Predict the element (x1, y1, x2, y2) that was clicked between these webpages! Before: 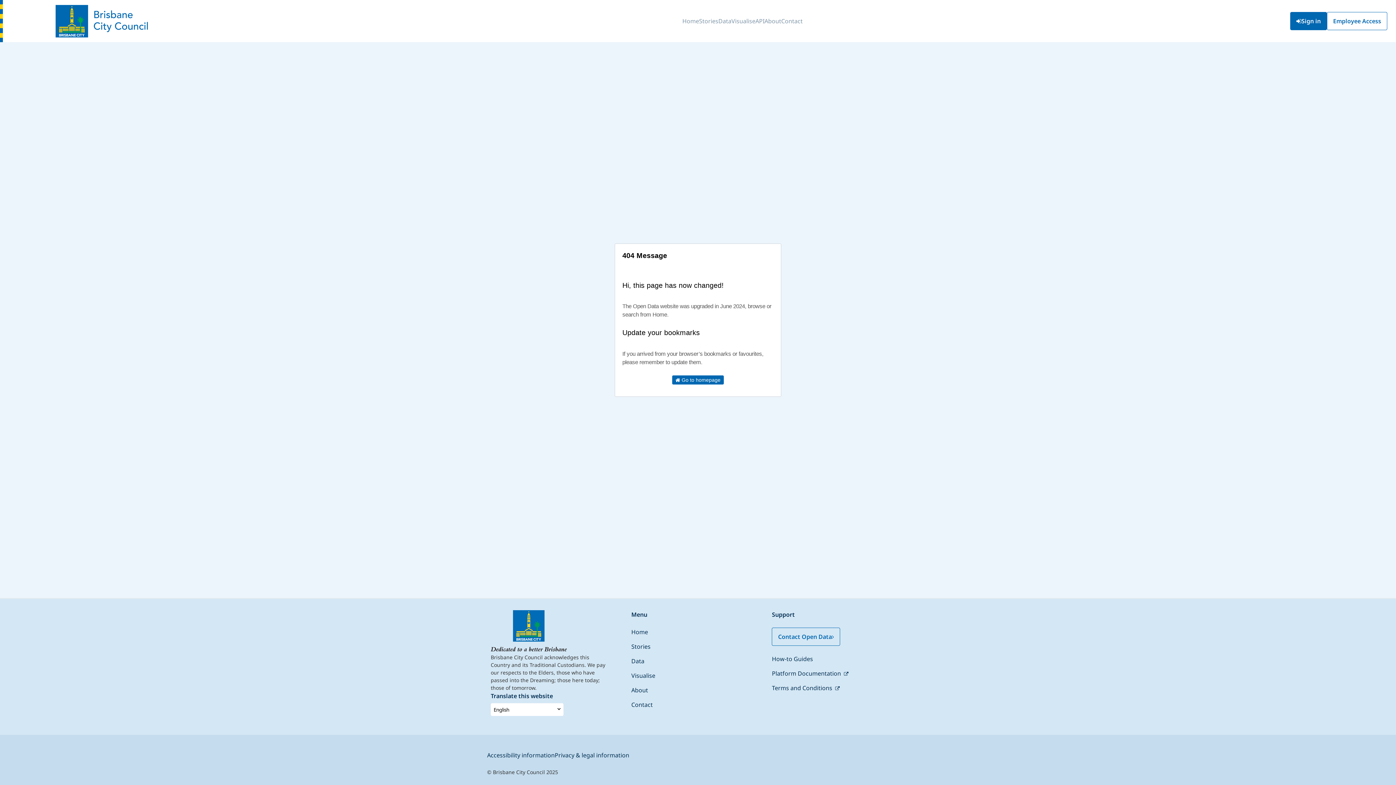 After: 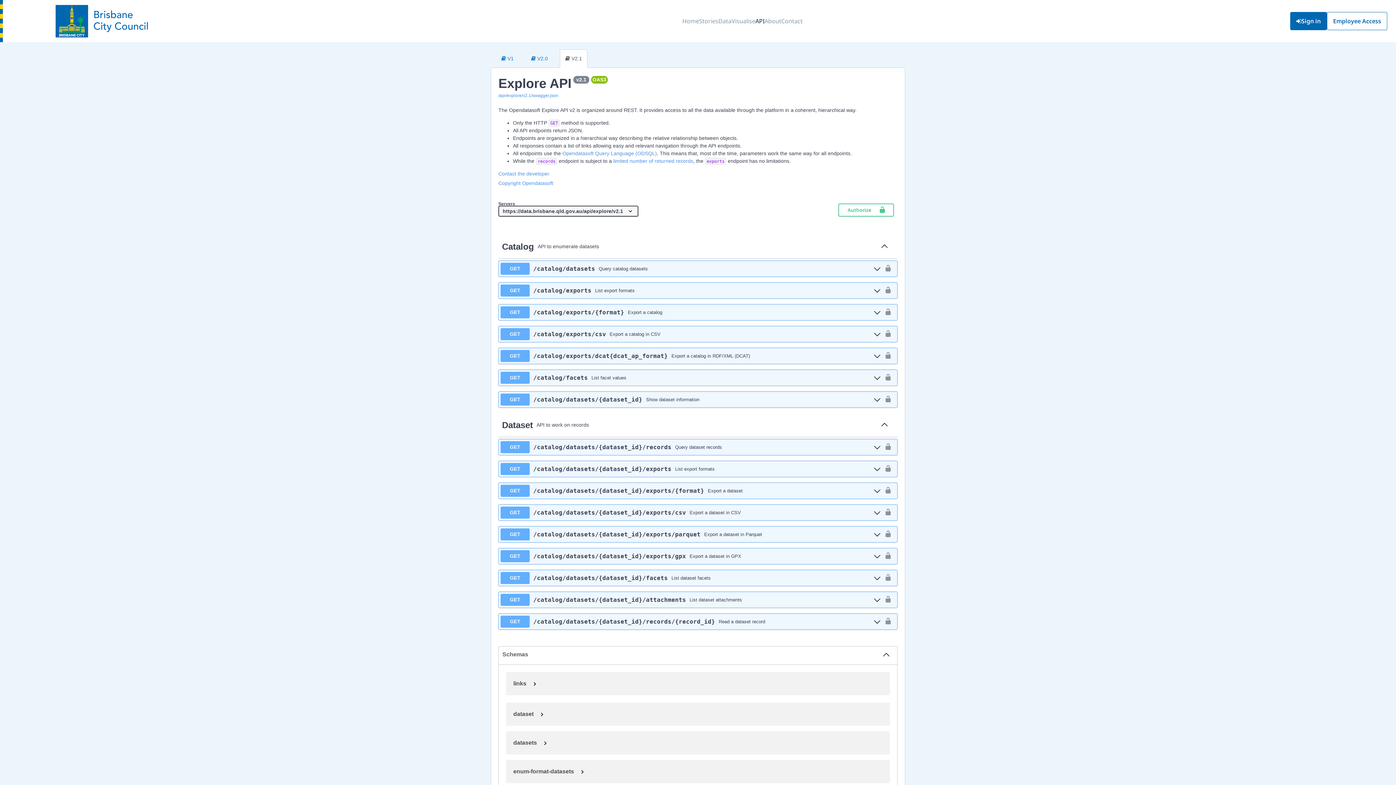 Action: bbox: (755, 11, 764, 31) label: API